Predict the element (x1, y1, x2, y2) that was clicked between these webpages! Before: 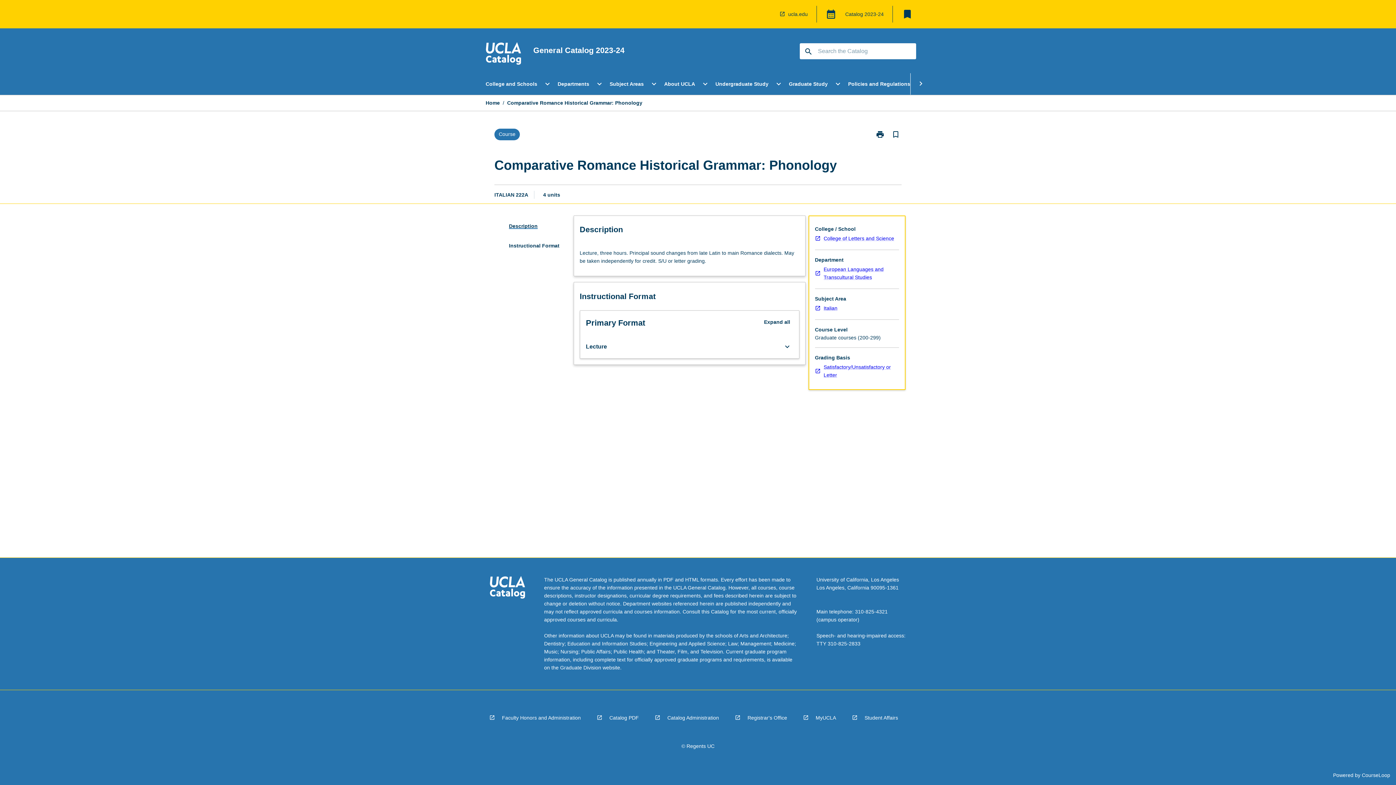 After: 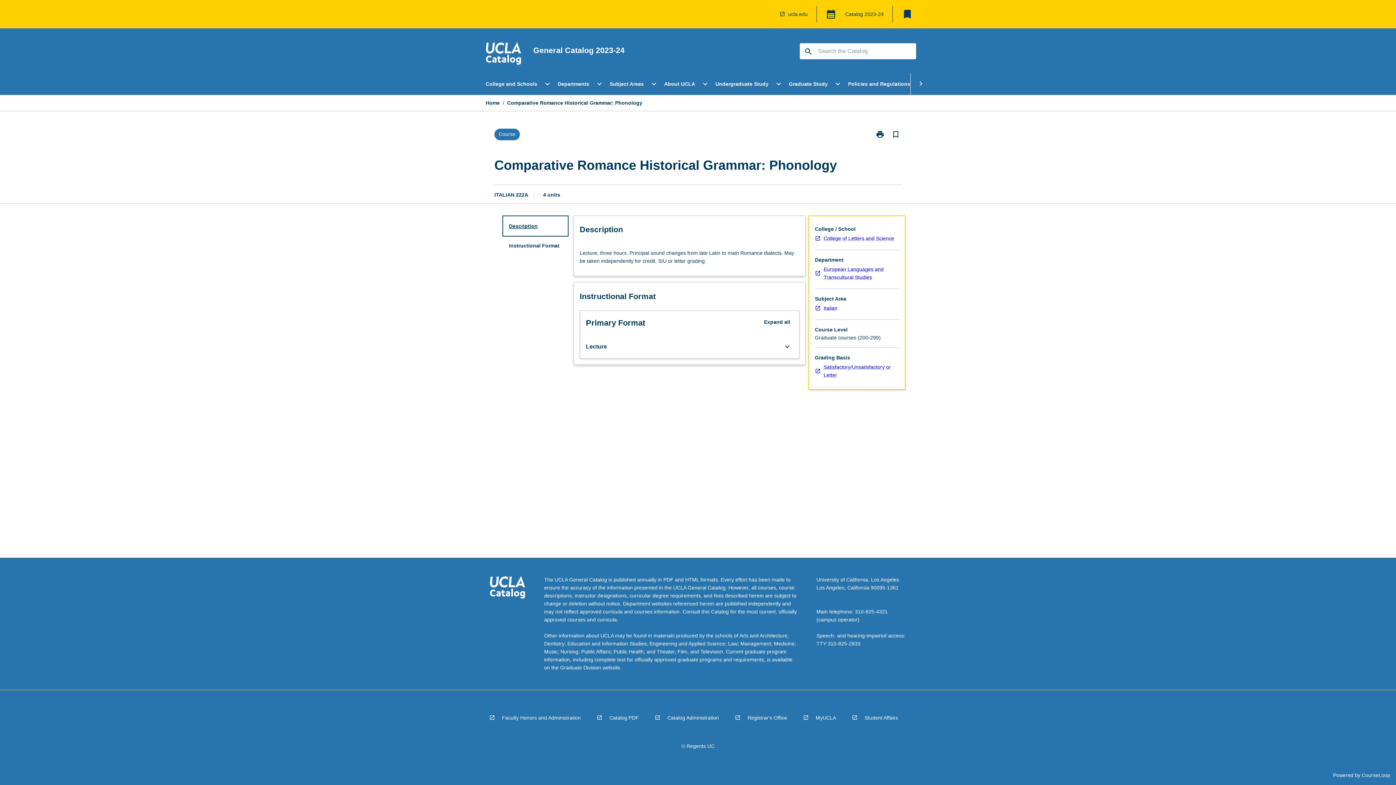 Action: label: Description bbox: (503, 216, 567, 235)